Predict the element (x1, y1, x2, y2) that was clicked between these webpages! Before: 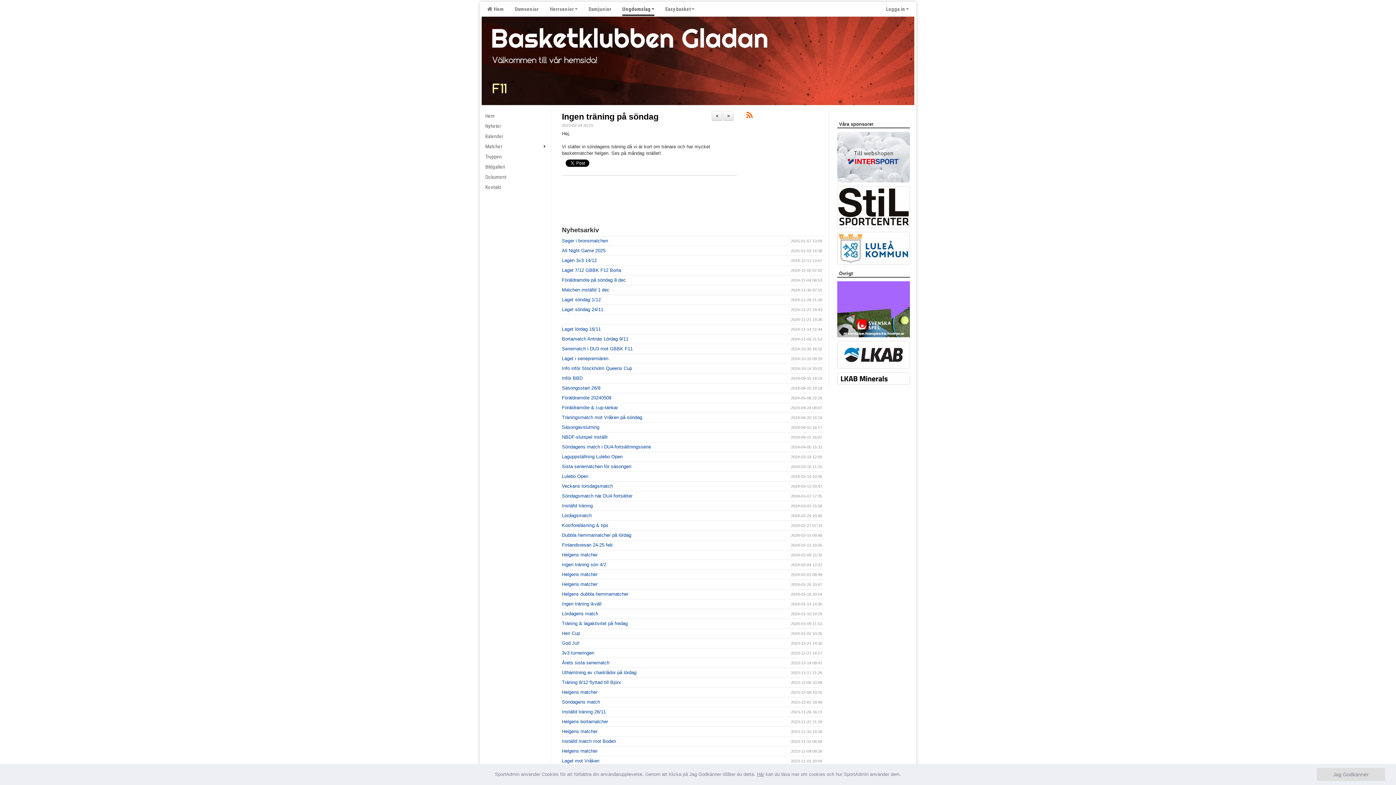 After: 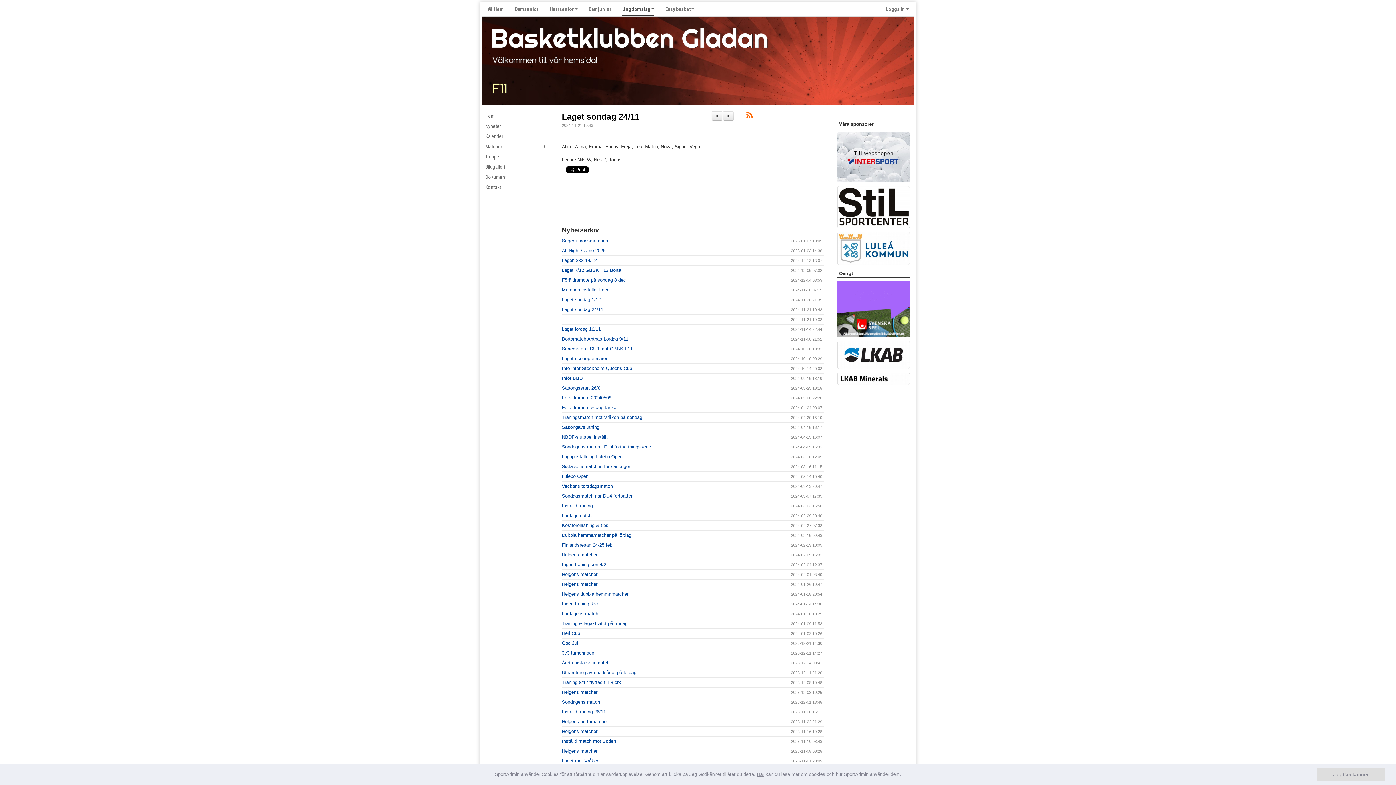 Action: label: Laget söndag 24/11 bbox: (562, 306, 603, 312)